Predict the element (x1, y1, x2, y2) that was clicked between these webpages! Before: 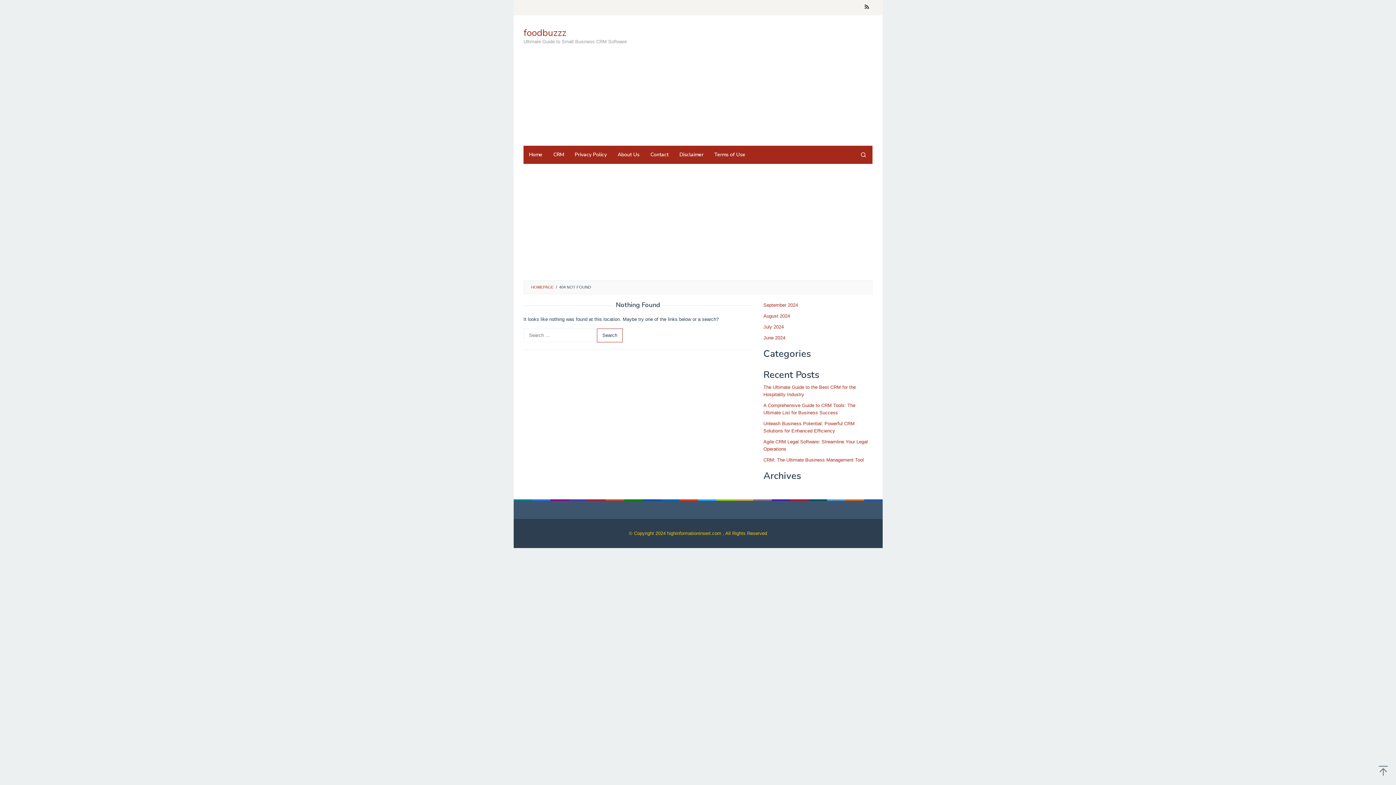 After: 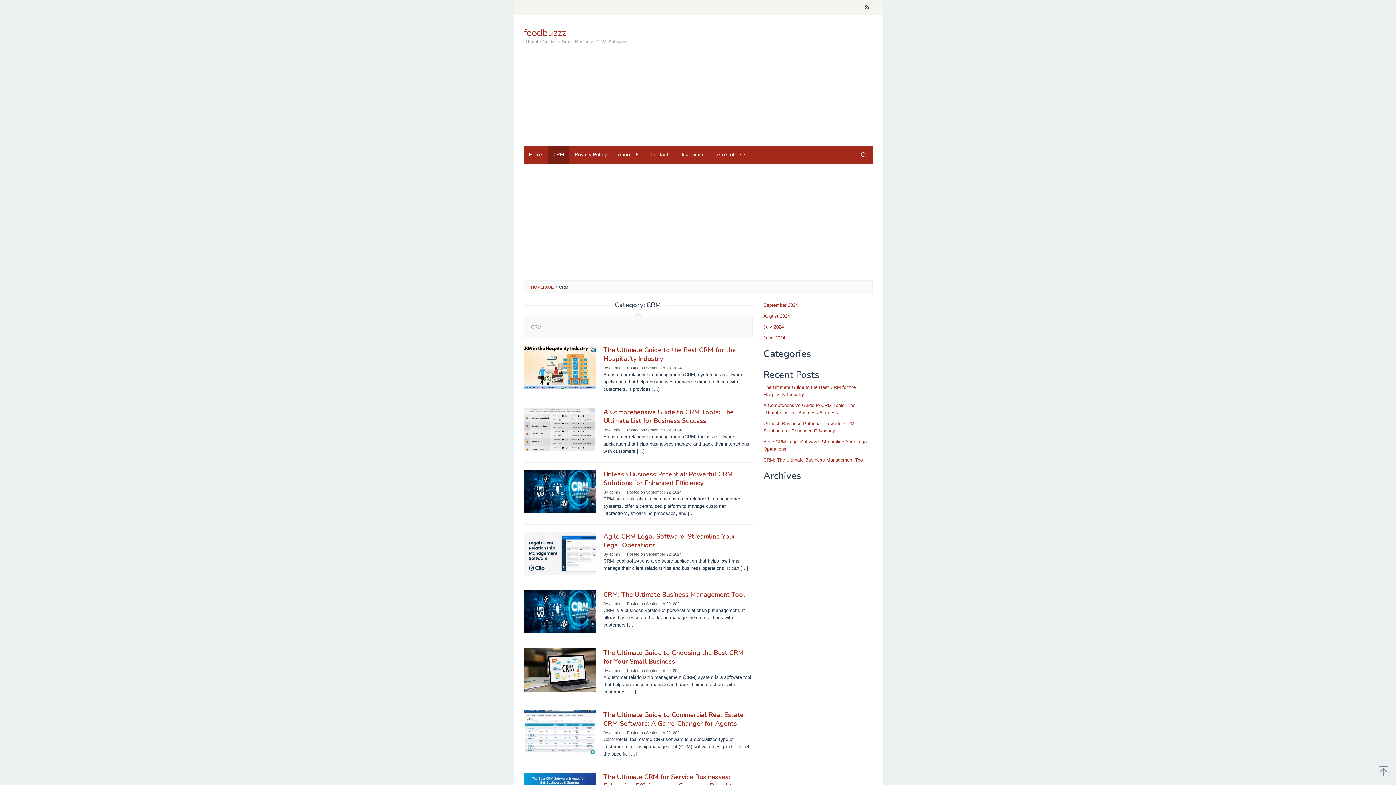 Action: label: CRM bbox: (548, 145, 569, 164)